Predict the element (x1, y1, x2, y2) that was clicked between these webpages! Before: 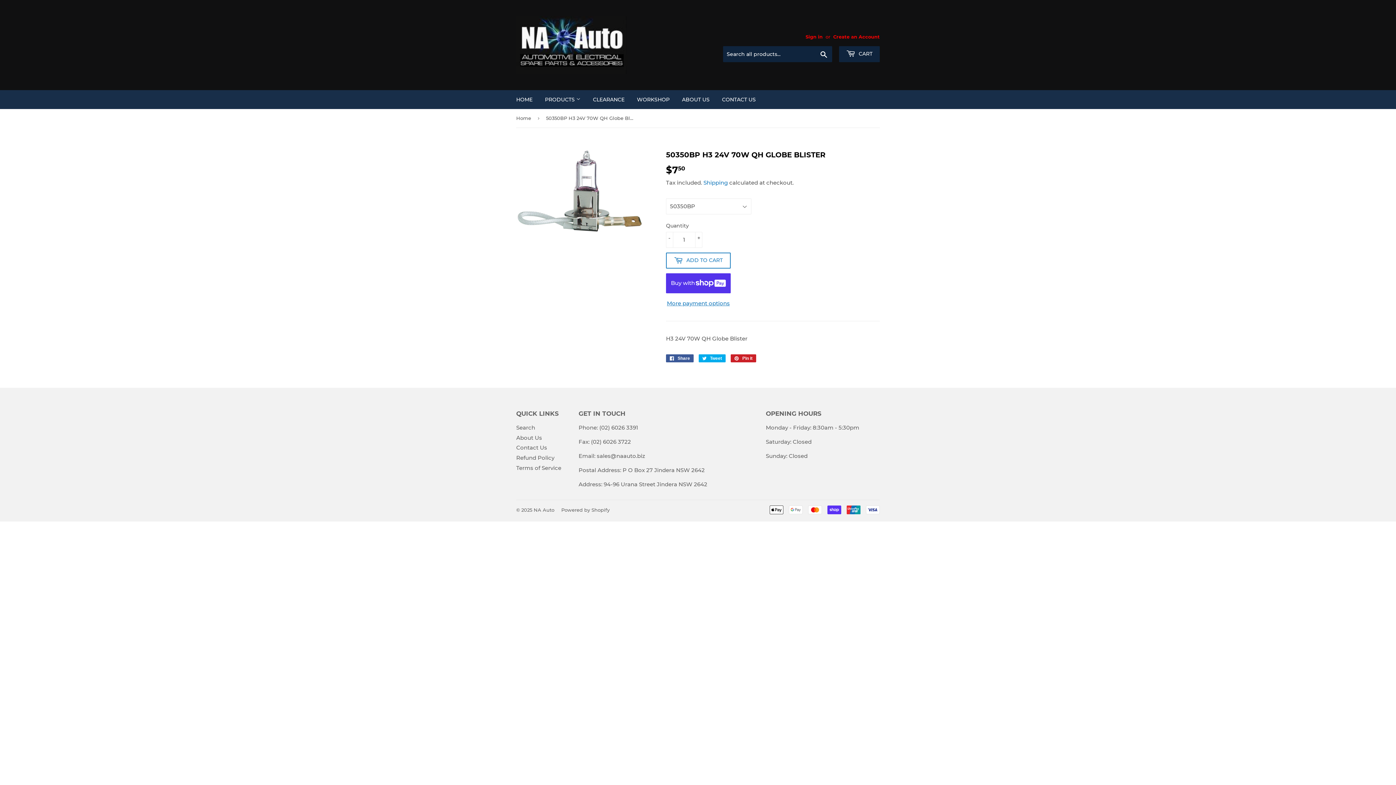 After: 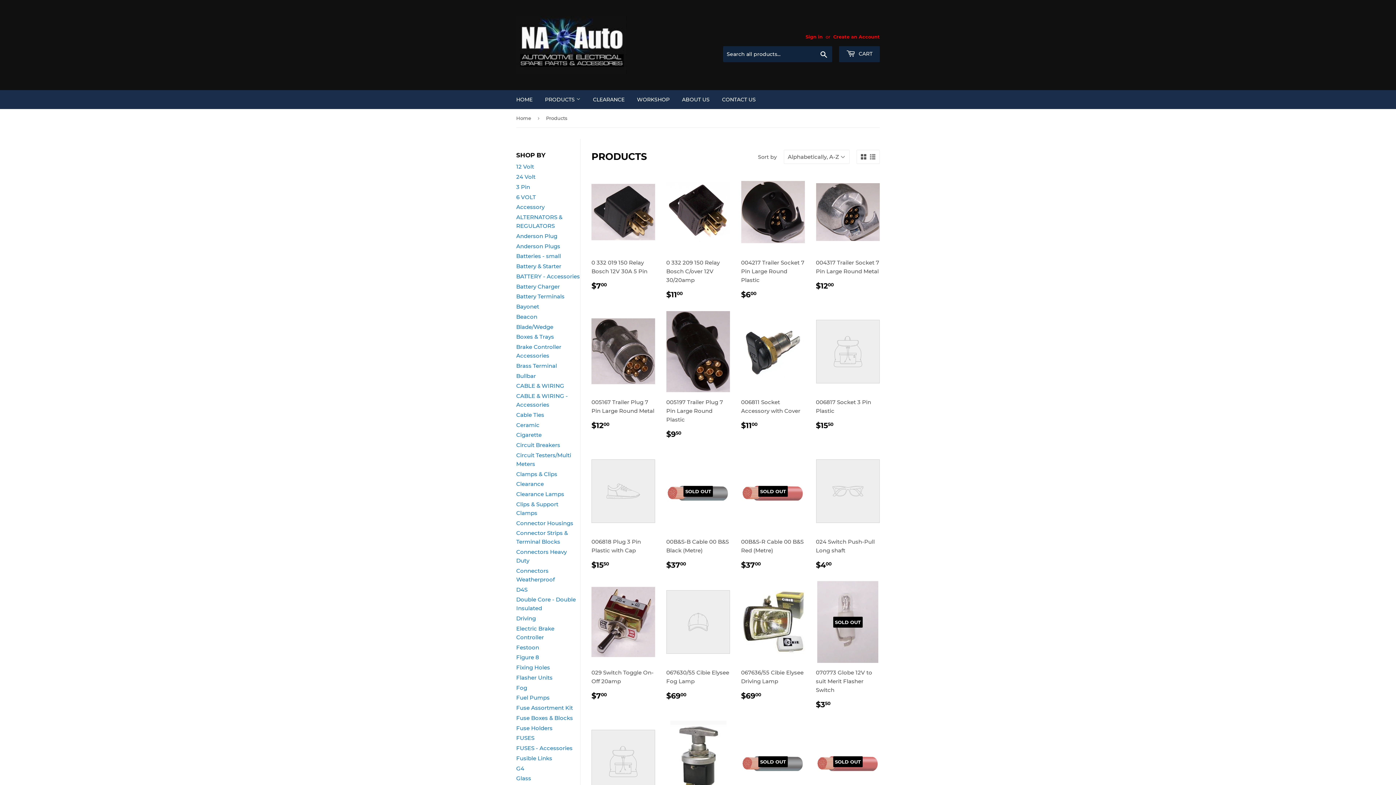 Action: label: PRODUCTS  bbox: (539, 90, 586, 109)